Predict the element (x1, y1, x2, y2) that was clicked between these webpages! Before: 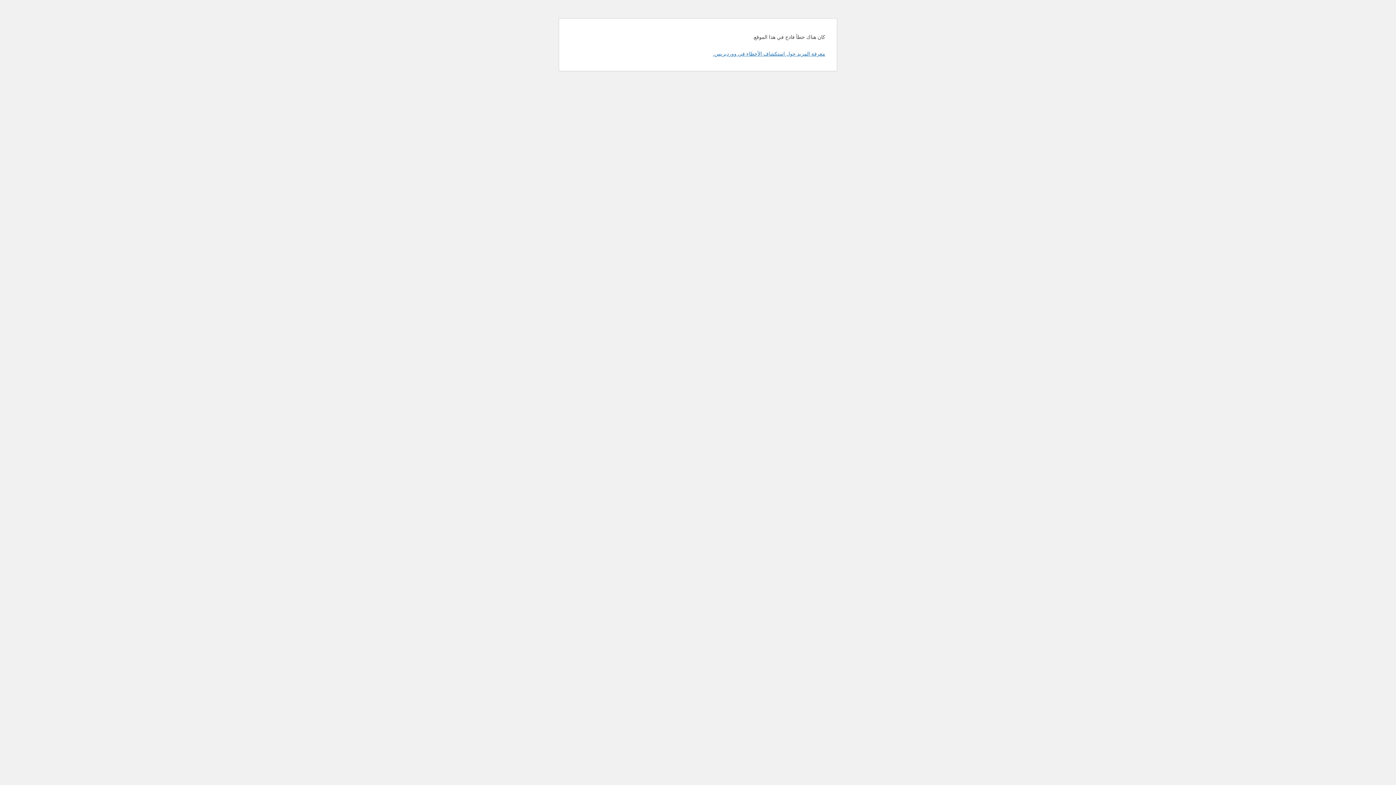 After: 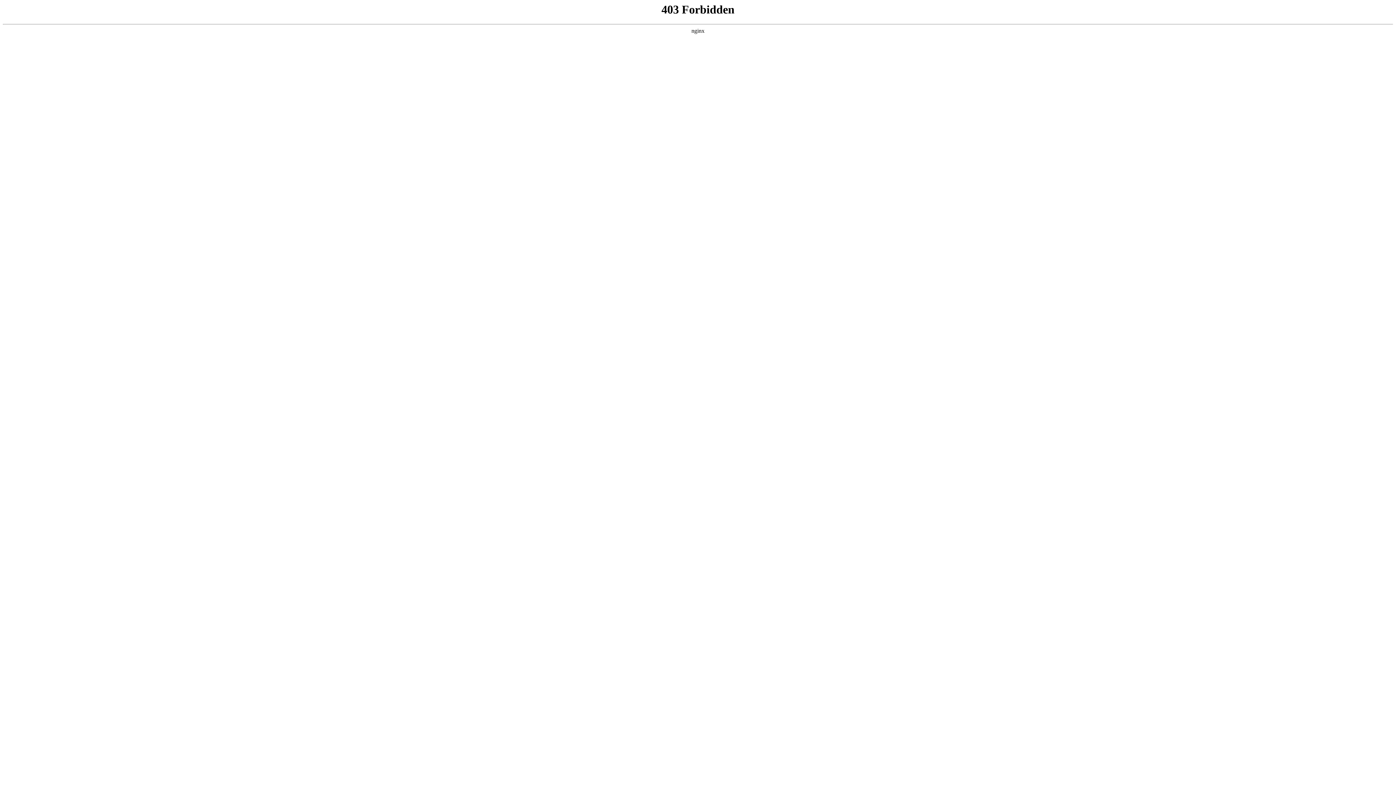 Action: label: معرفة المزيد حول استكشاف الأخطاء في ووردبريس. bbox: (713, 50, 825, 56)